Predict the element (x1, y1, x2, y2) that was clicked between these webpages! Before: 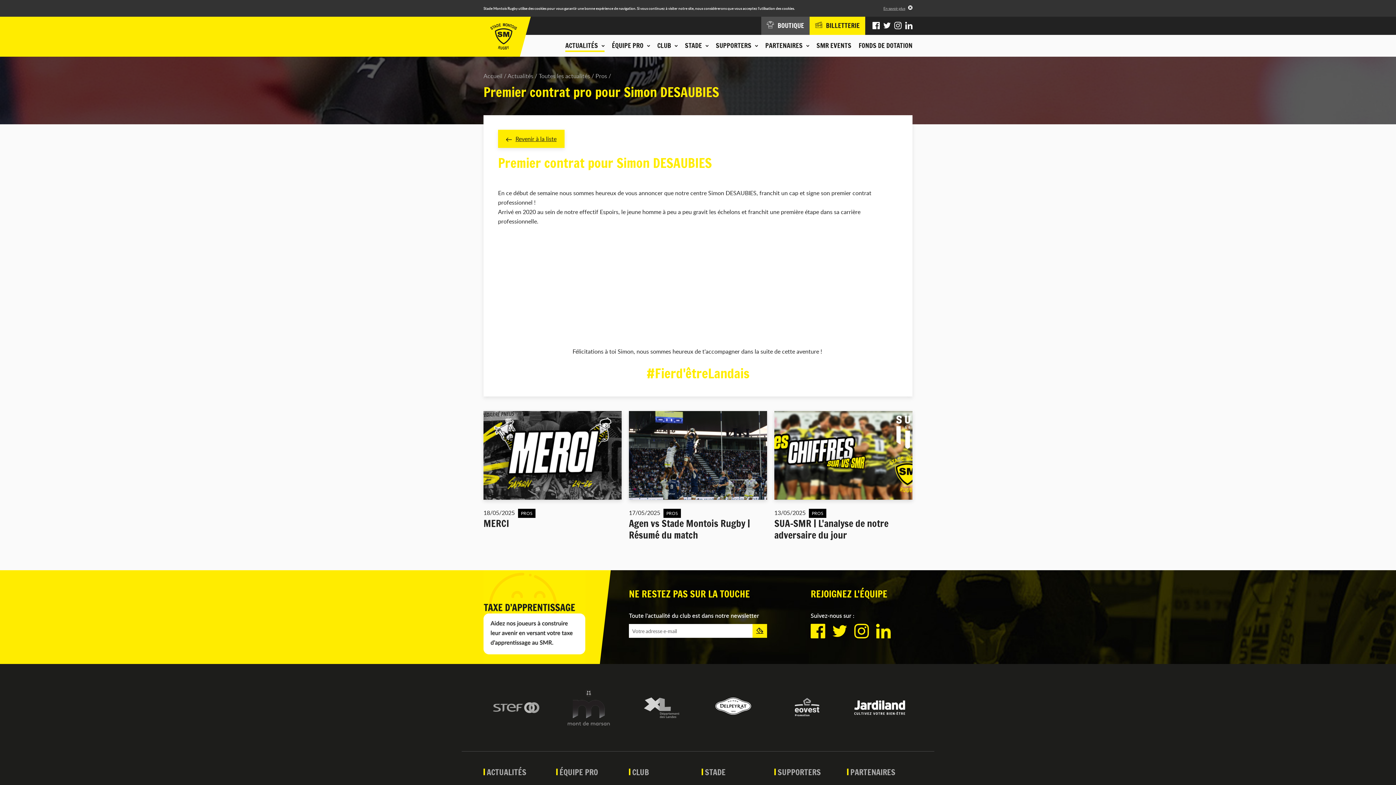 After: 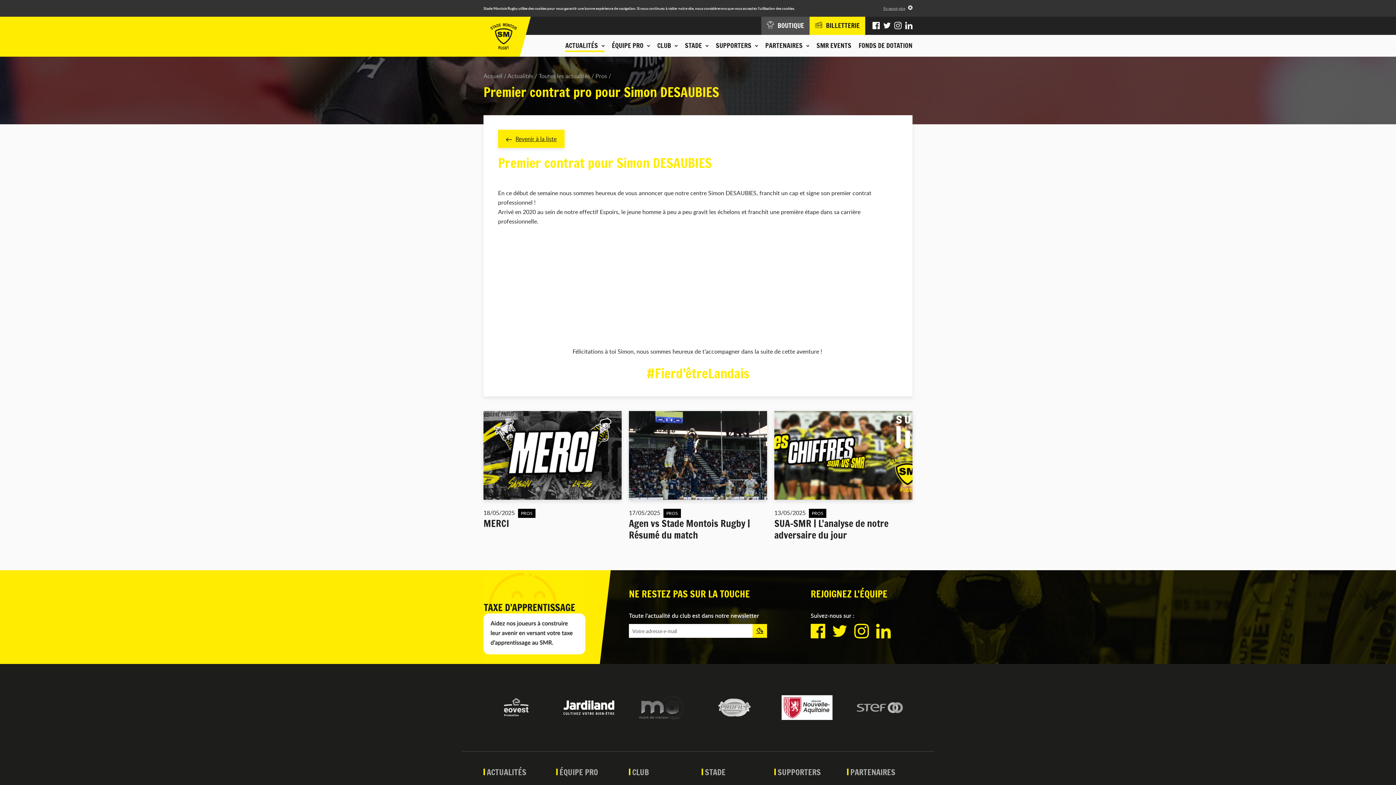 Action: bbox: (847, 696, 912, 719)